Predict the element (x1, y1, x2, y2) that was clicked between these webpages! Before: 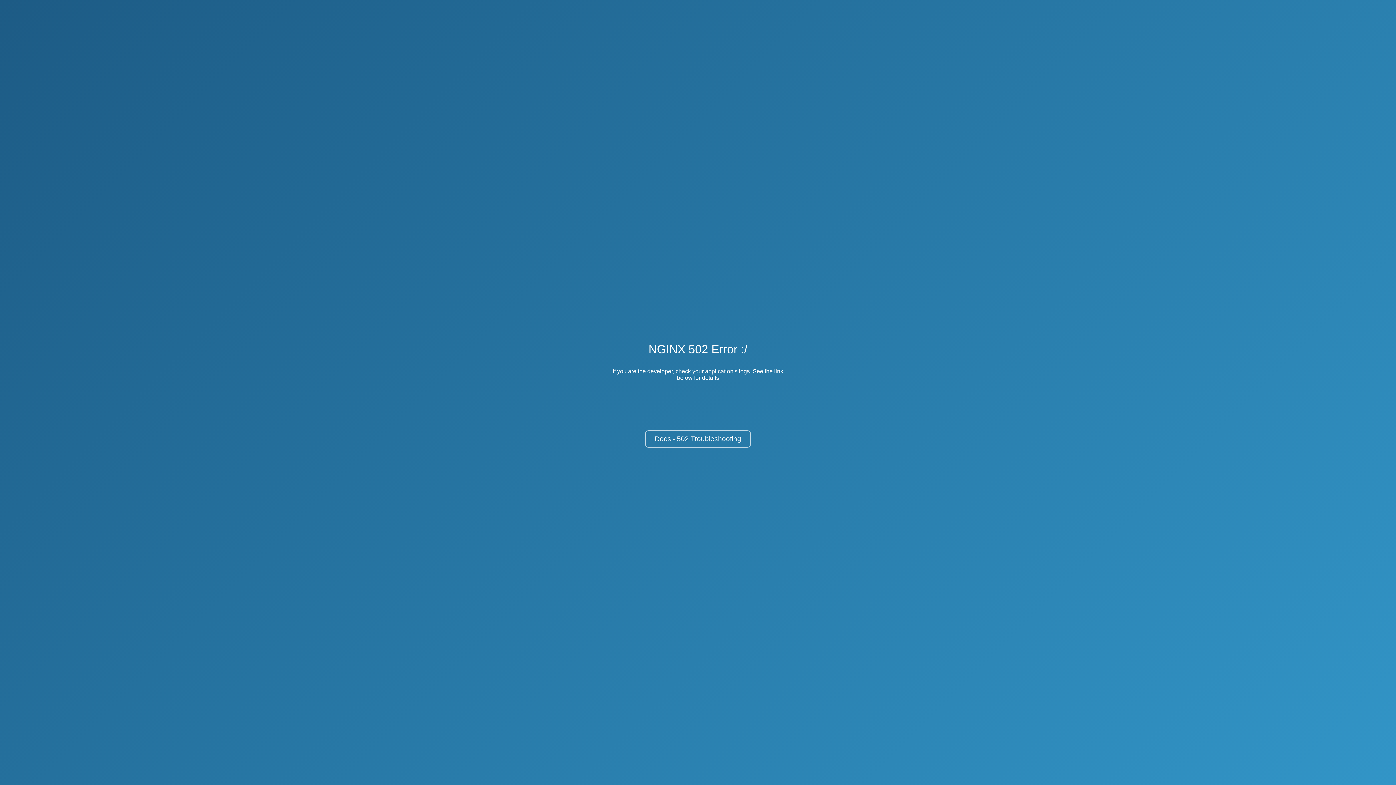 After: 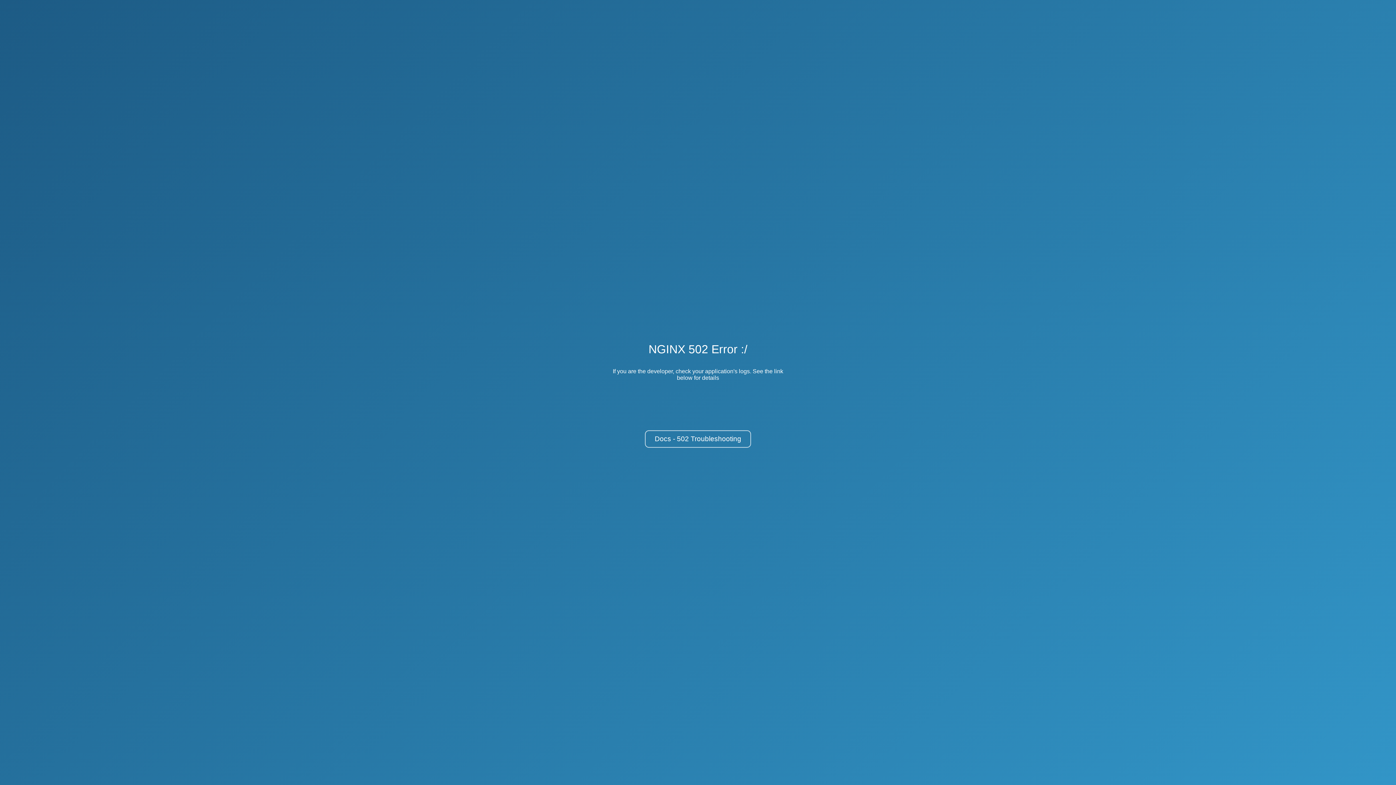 Action: label: Docs - 502 Troubleshooting bbox: (645, 430, 751, 448)